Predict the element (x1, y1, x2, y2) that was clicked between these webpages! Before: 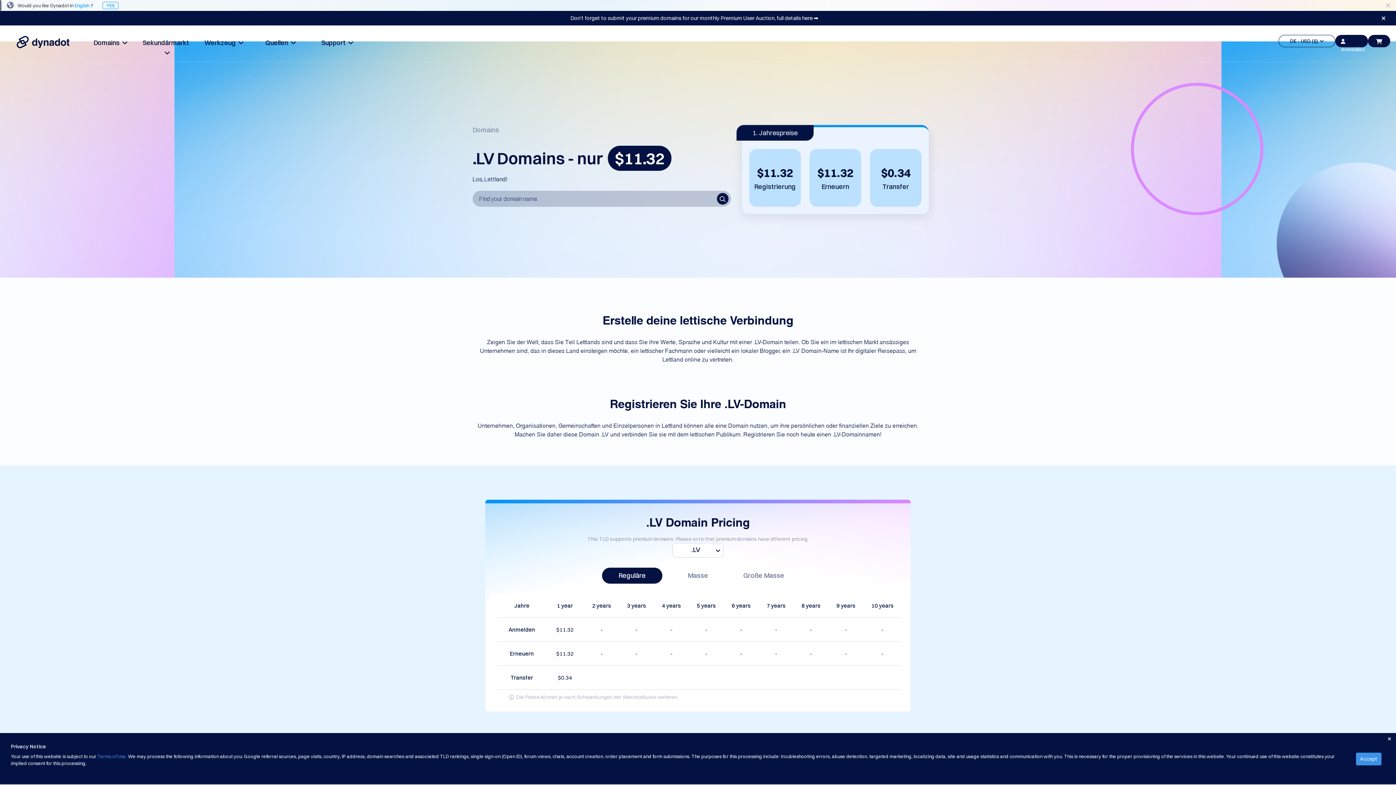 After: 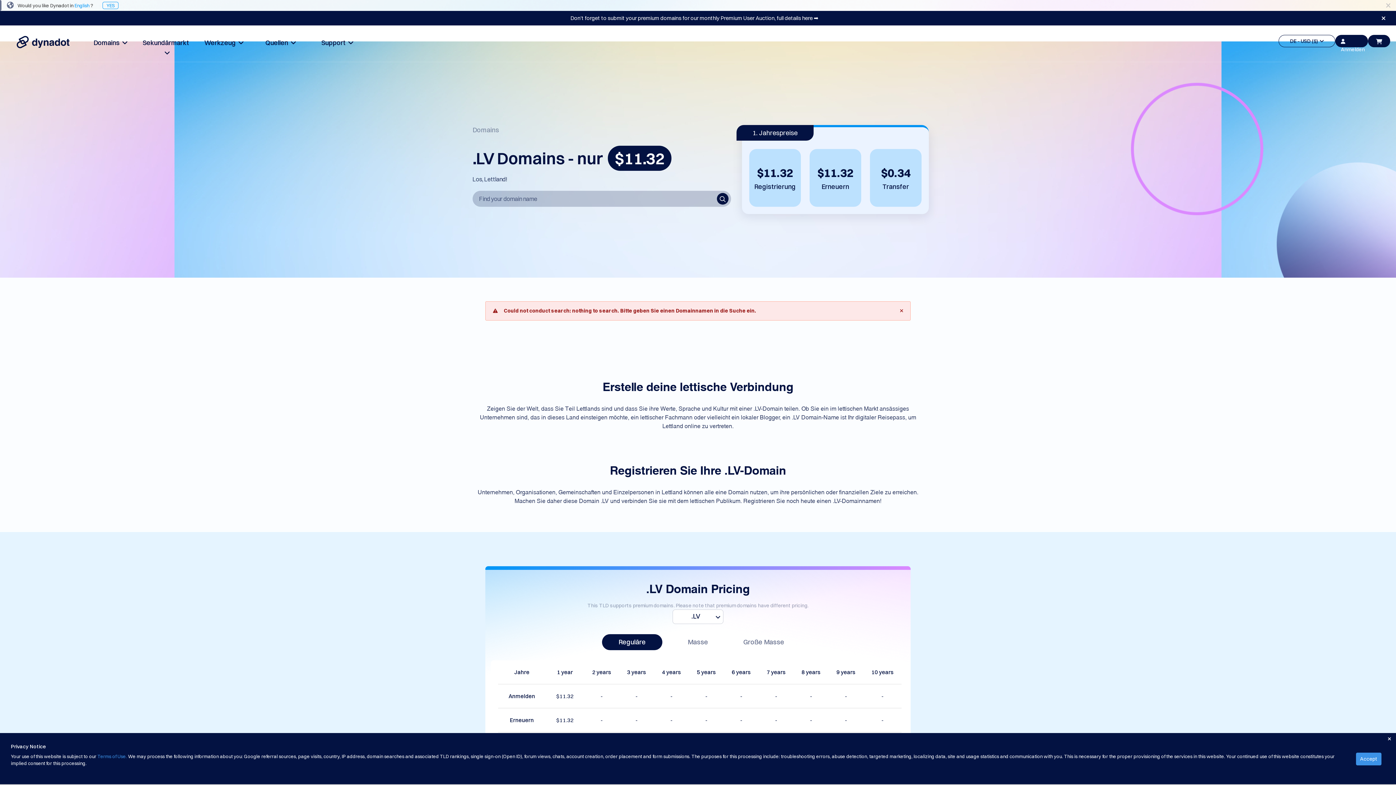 Action: bbox: (717, 193, 728, 204)